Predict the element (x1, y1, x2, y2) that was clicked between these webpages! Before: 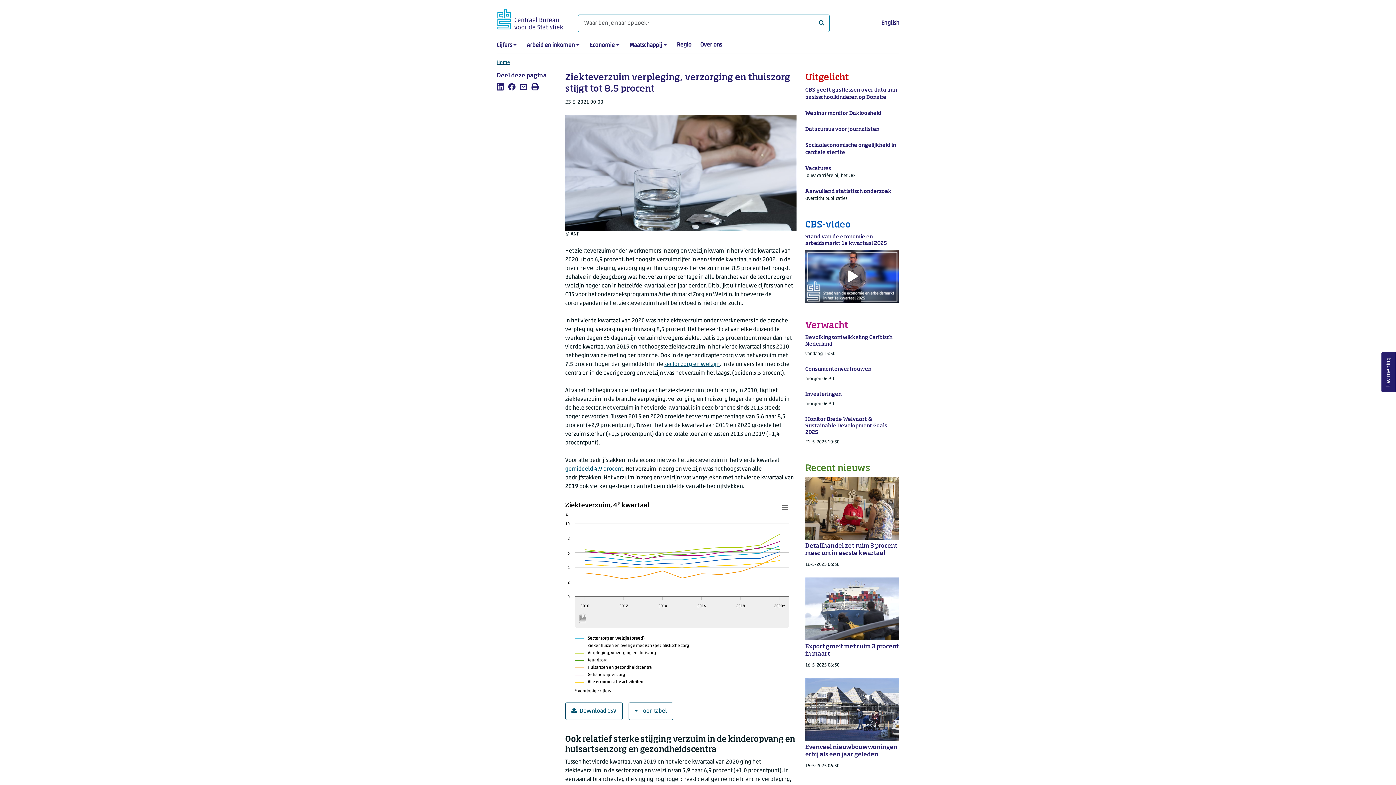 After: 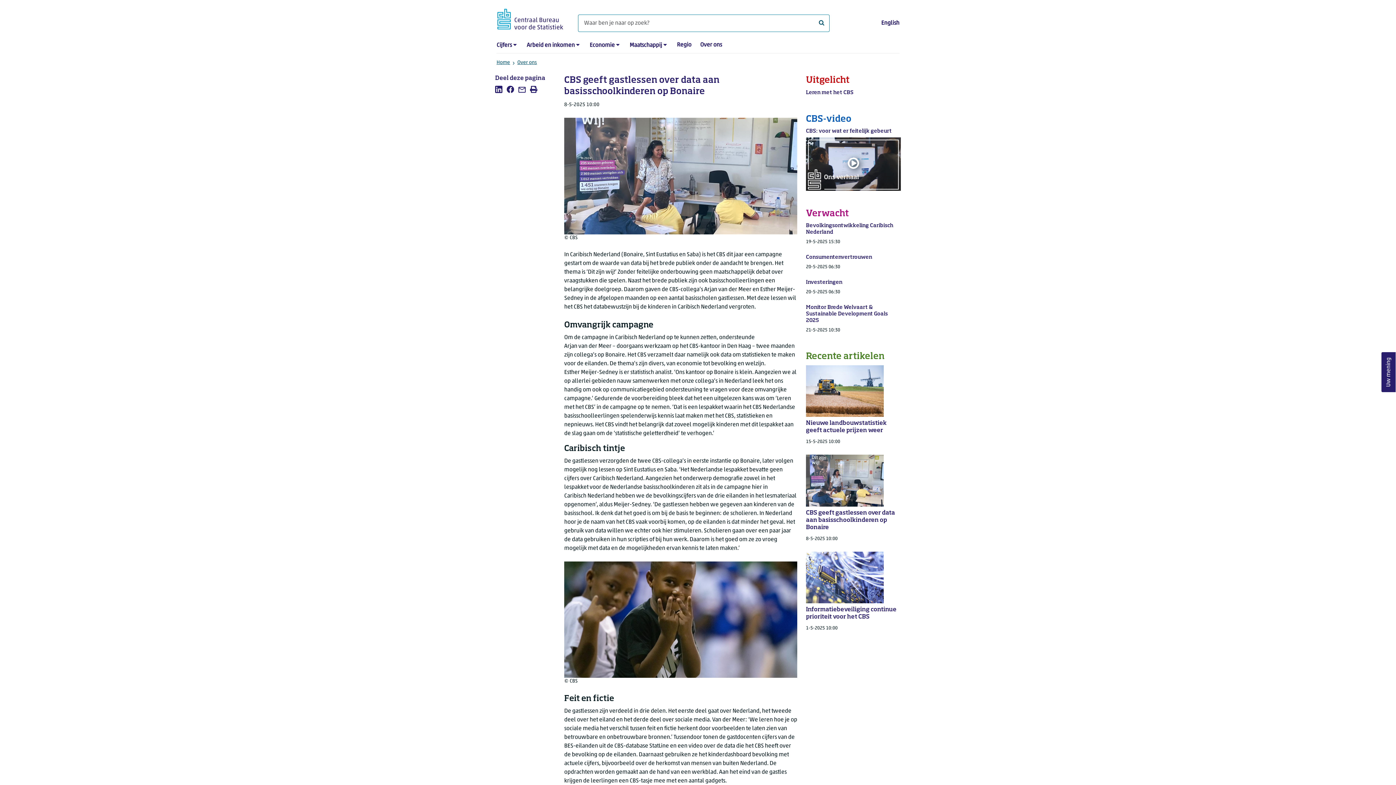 Action: bbox: (805, 86, 899, 101) label: CBS geeft gastlessen over data aan basisschoolkinderen op Bonaire